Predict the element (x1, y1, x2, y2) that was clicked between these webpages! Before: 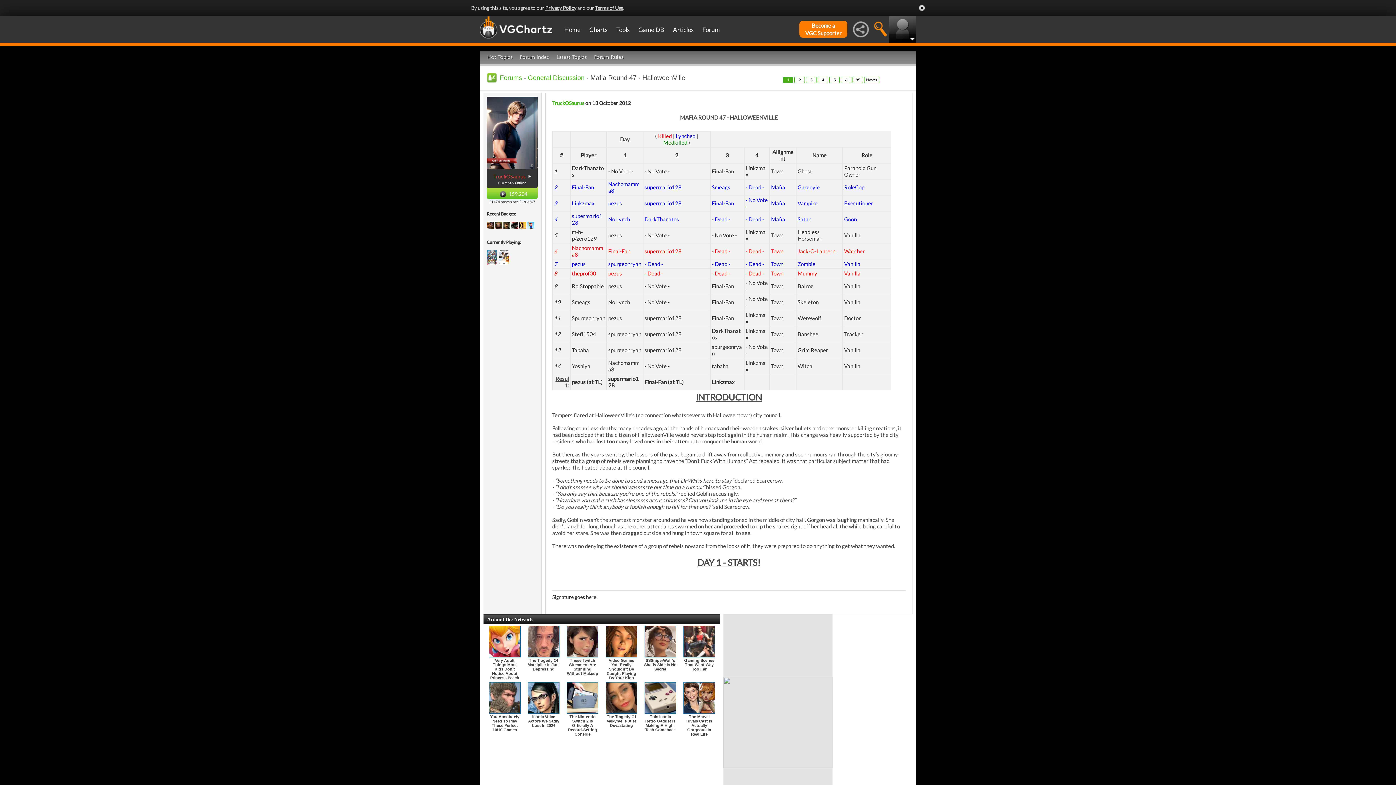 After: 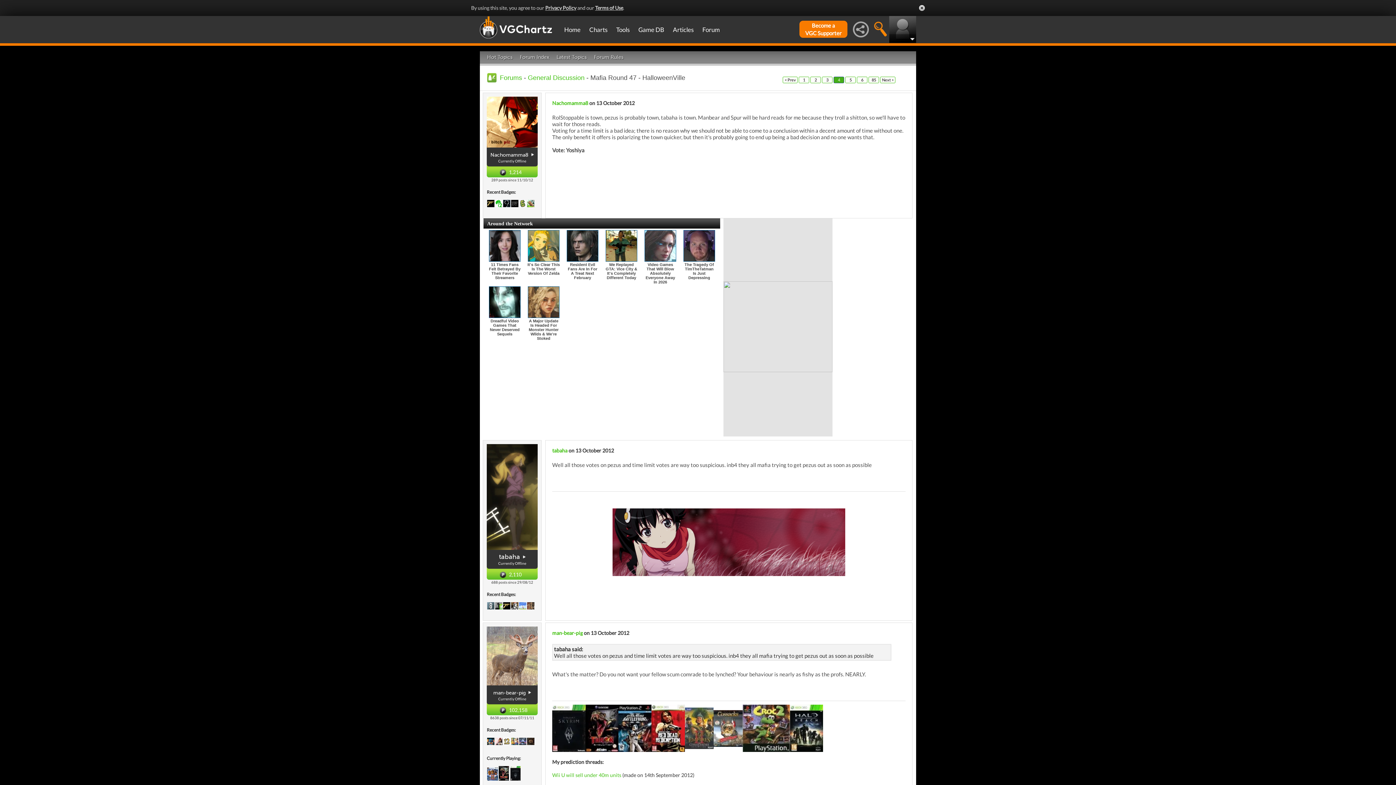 Action: label: 4 bbox: (817, 76, 828, 83)